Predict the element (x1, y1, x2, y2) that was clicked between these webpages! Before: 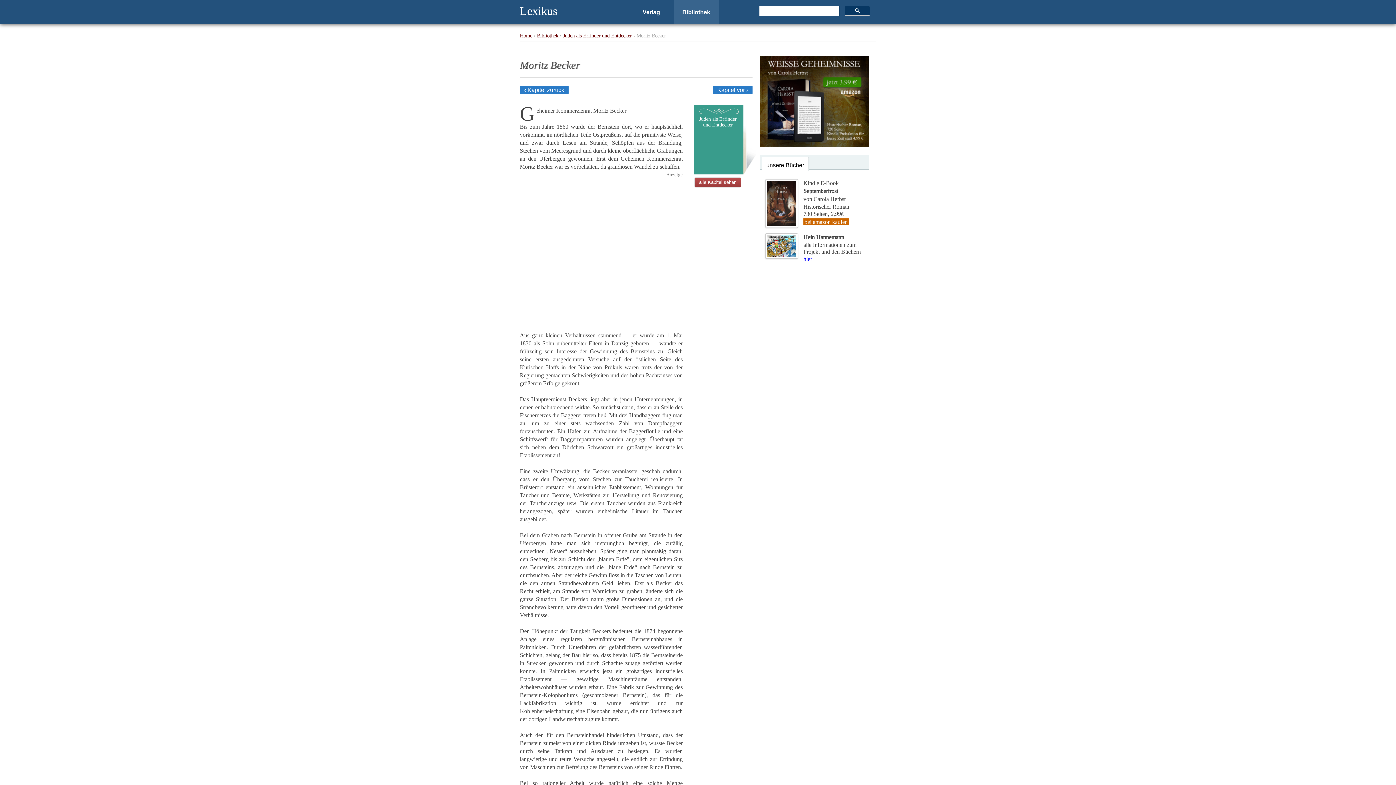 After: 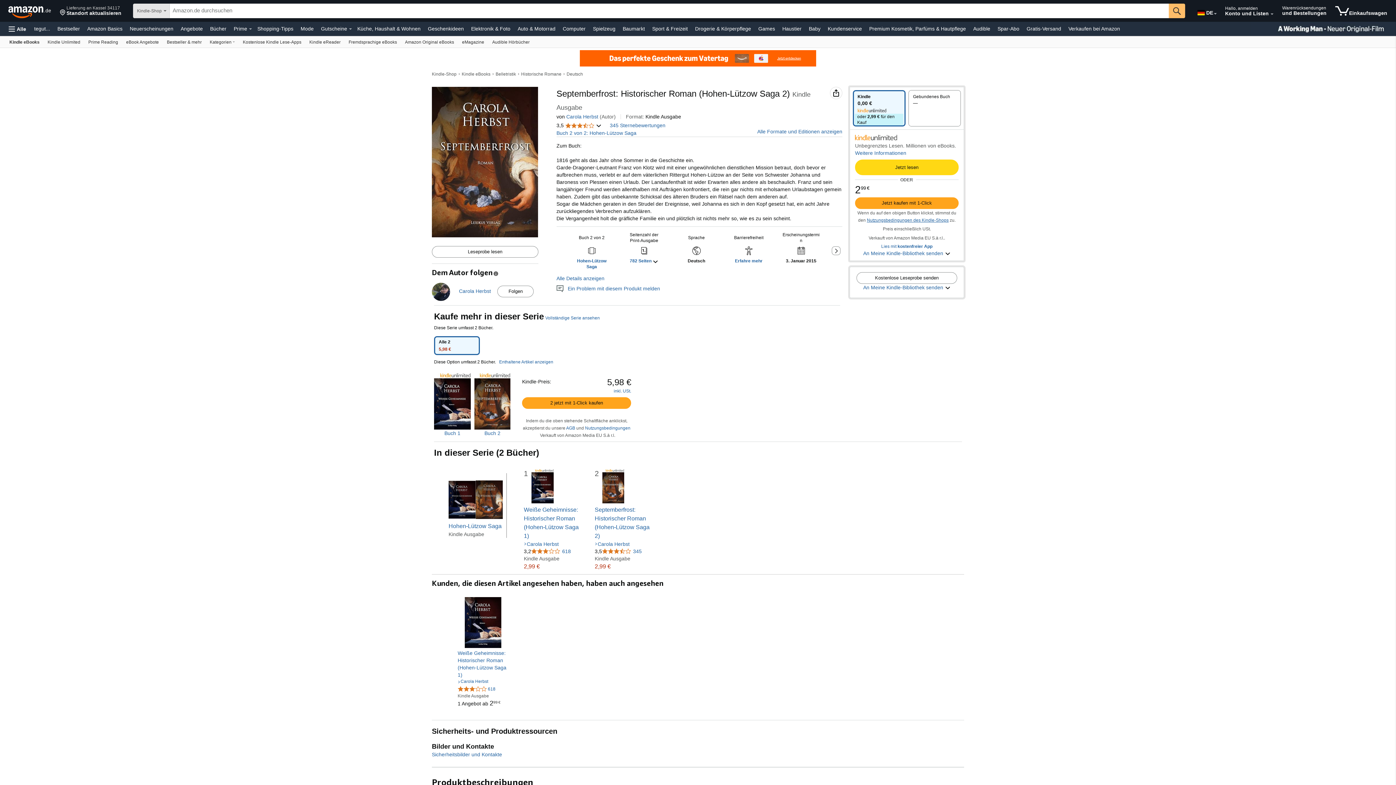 Action: label: Kindle E-Book
Septemberfrost
von Carola Herbst bbox: (803, 179, 845, 202)